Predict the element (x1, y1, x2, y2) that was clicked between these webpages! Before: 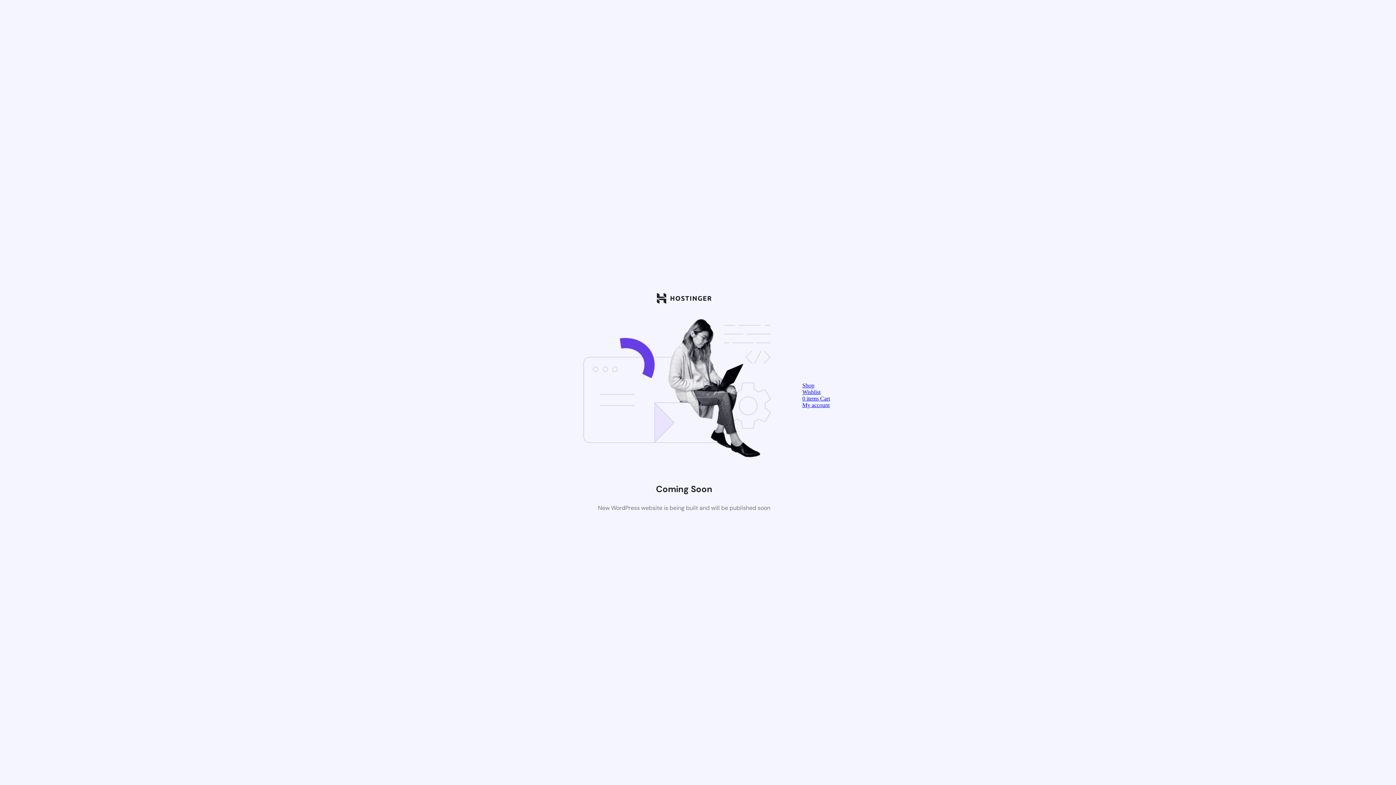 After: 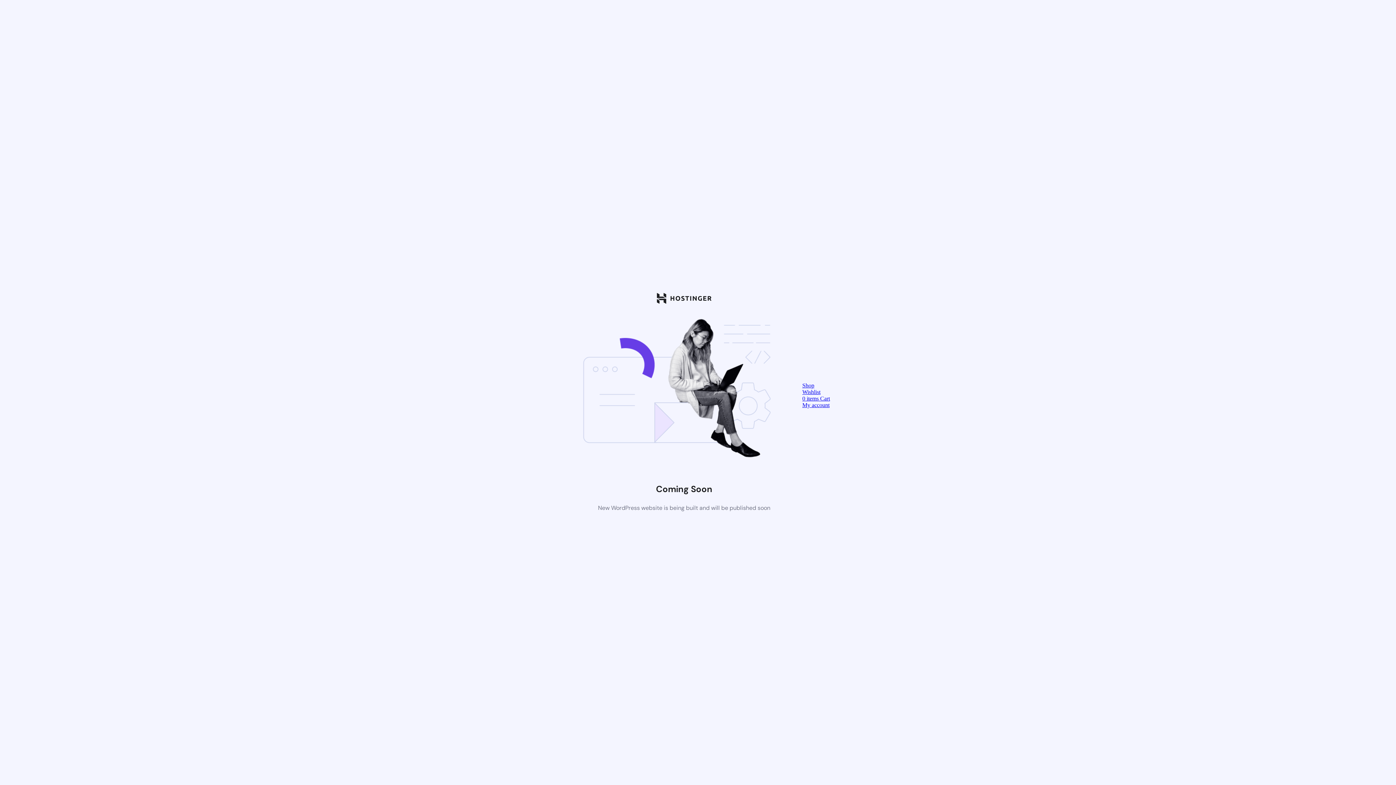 Action: label: Shop bbox: (802, 382, 814, 388)